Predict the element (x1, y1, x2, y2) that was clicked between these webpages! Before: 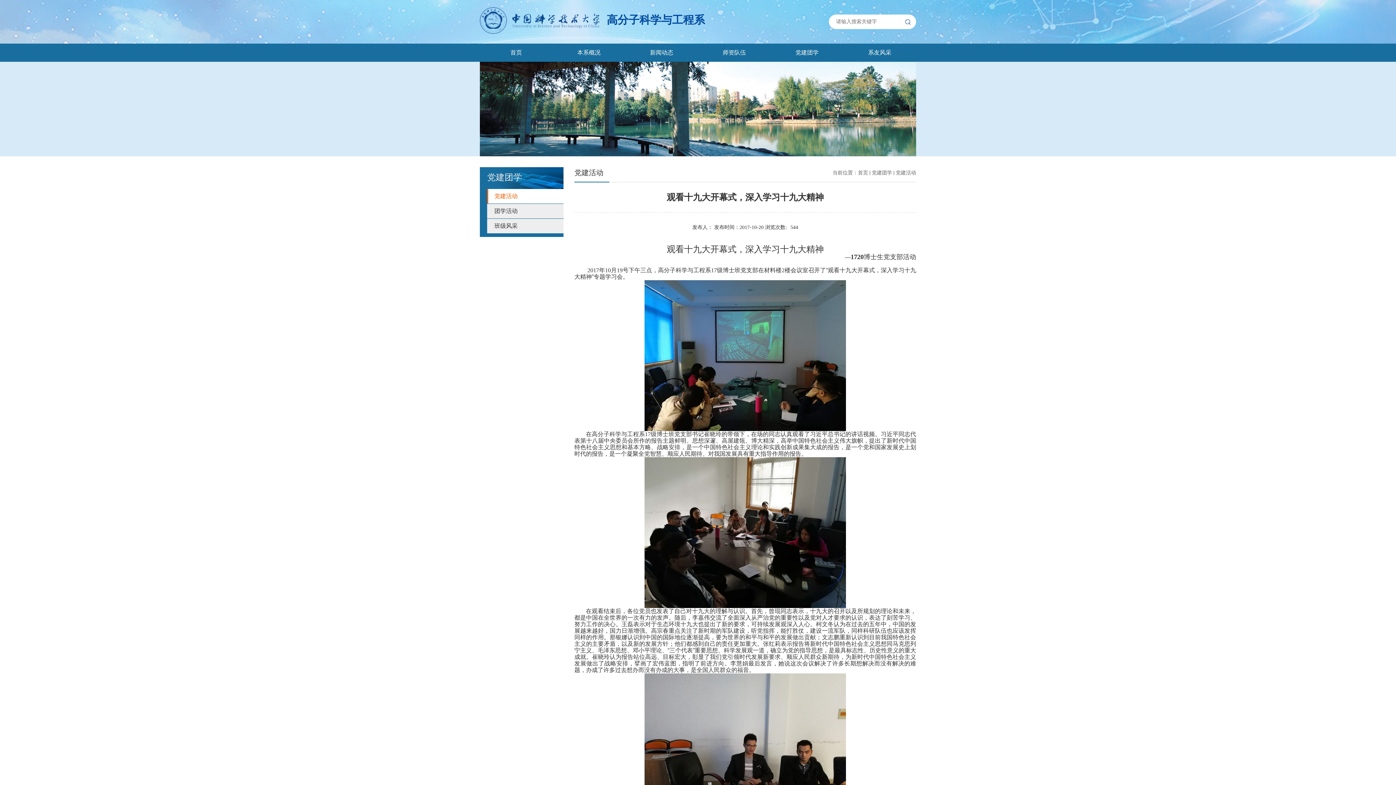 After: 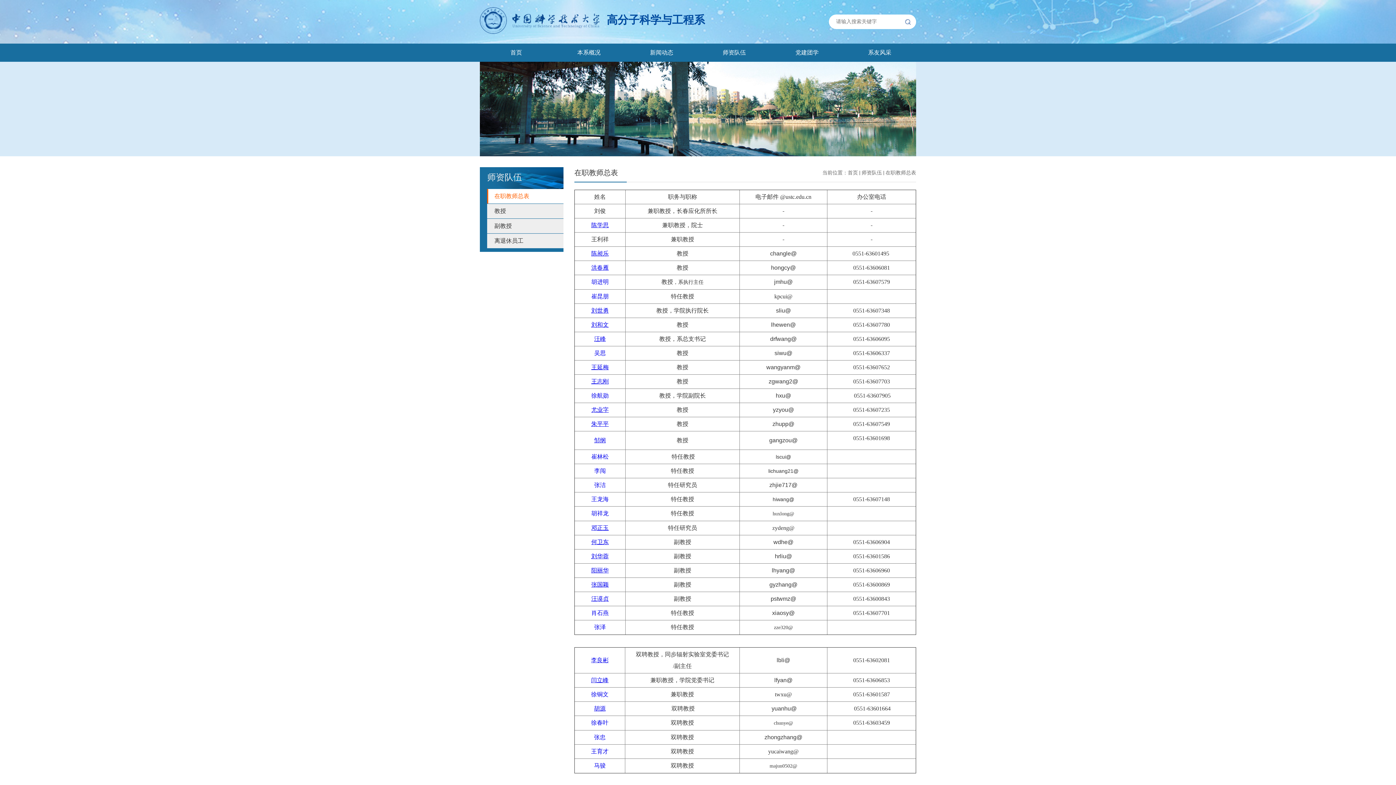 Action: bbox: (698, 43, 770, 61) label: 师资队伍